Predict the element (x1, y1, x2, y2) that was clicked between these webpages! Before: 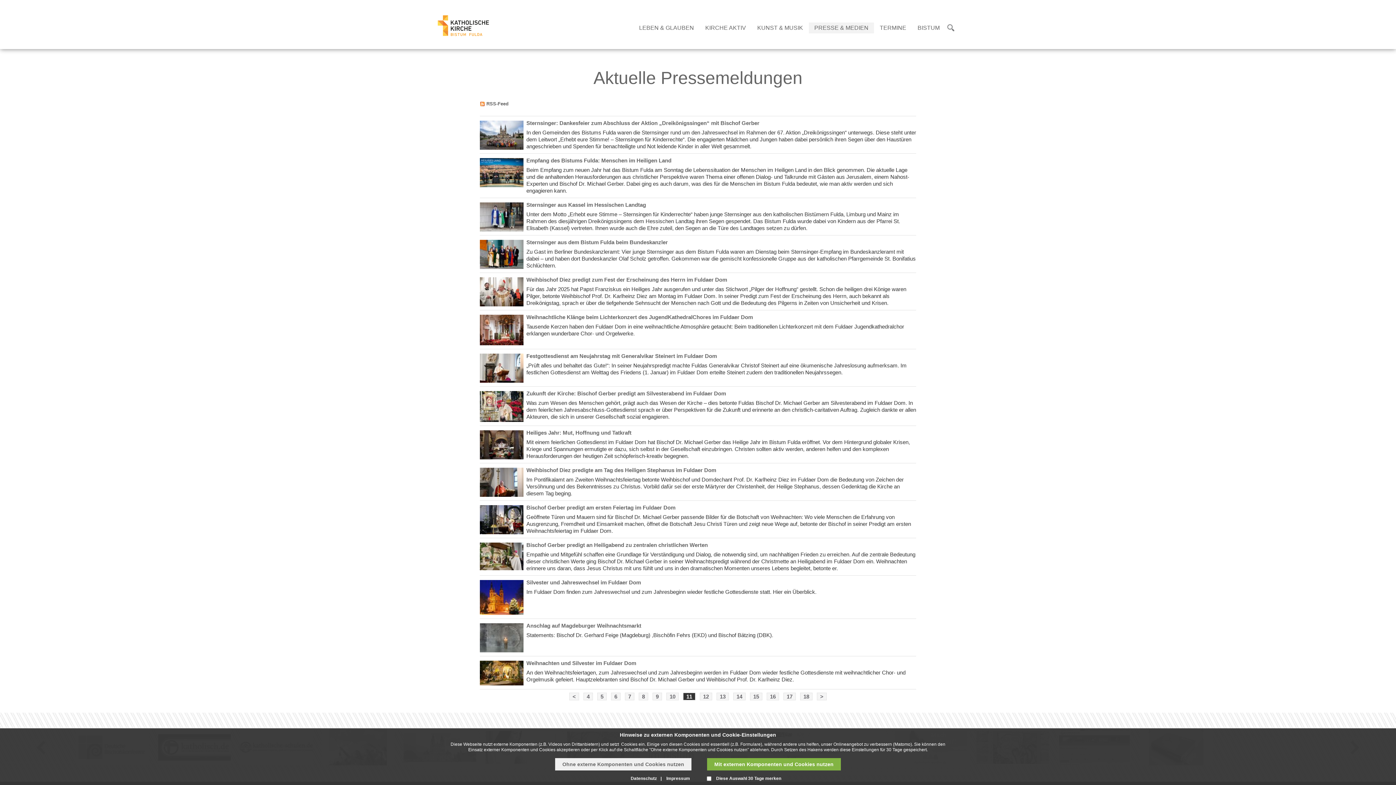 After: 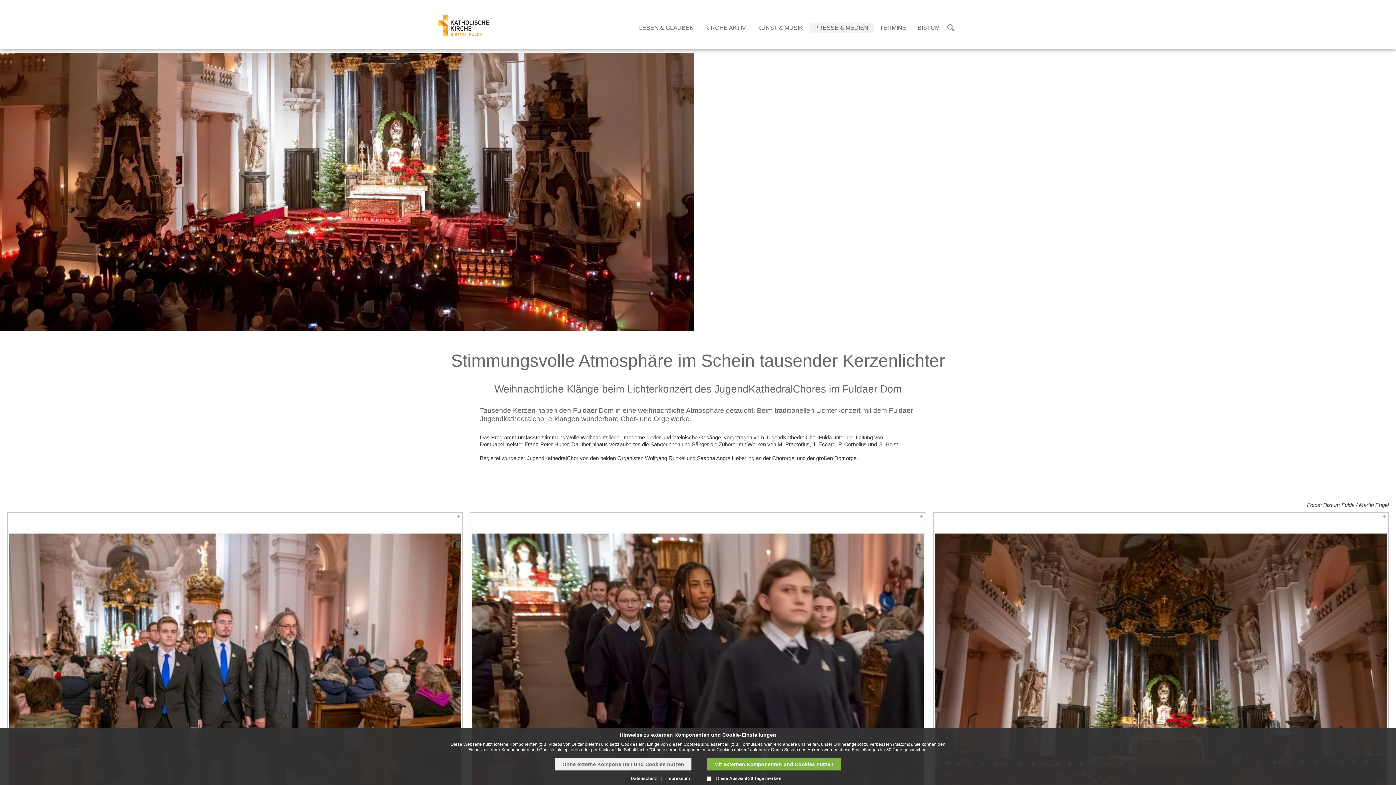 Action: bbox: (526, 314, 753, 320) label: Weihnachtliche Klänge beim Lichterkonzert des JugendKathedralChores im Fuldaer Dom